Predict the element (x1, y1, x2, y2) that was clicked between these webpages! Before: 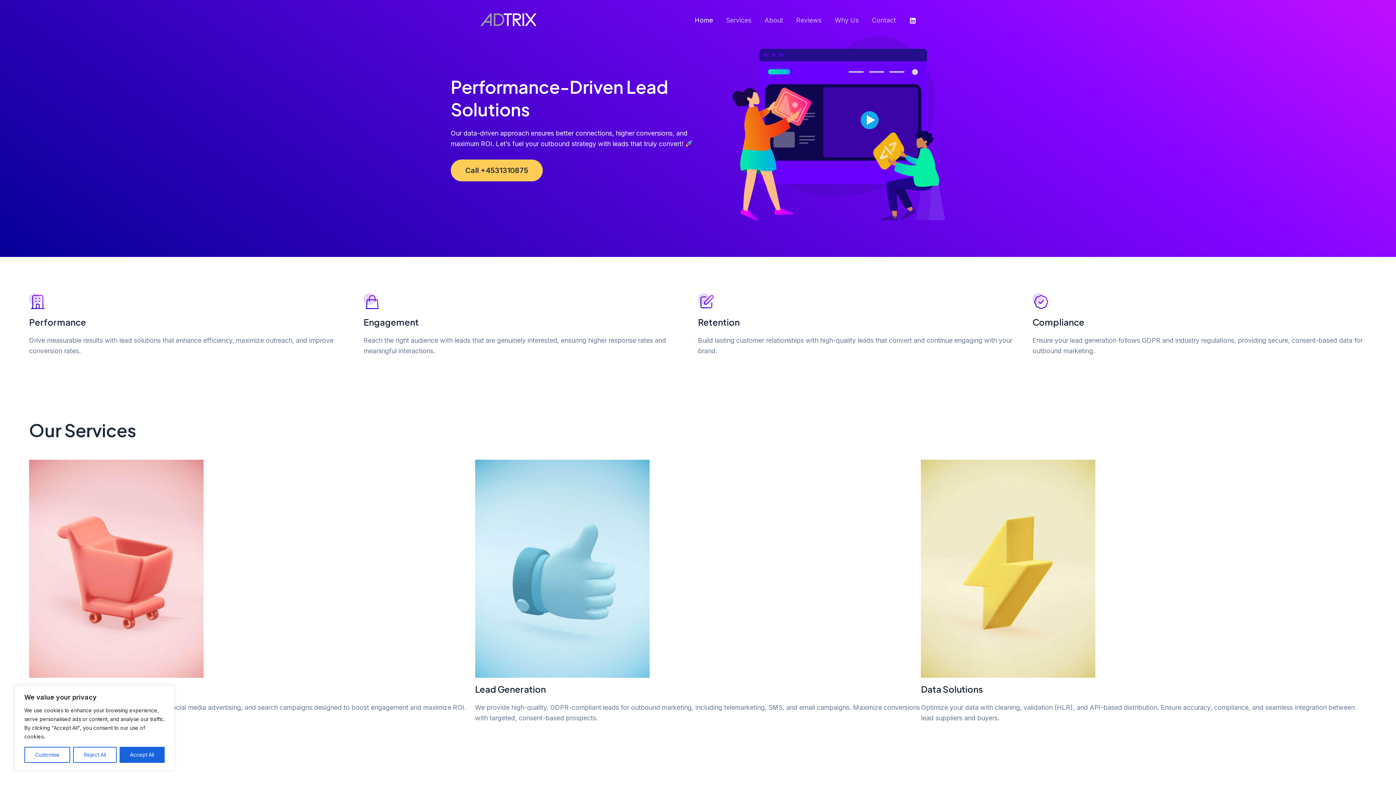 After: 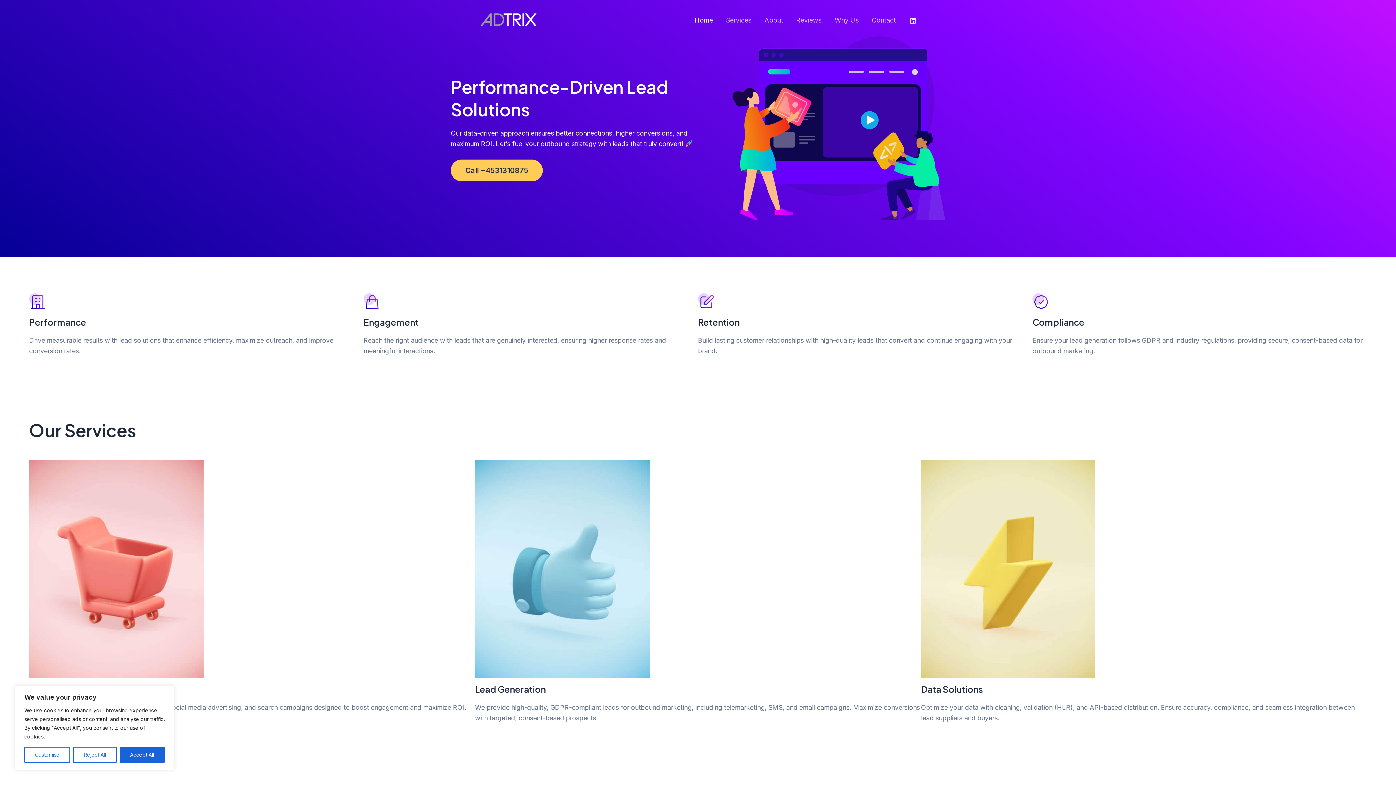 Action: bbox: (480, 15, 538, 23)